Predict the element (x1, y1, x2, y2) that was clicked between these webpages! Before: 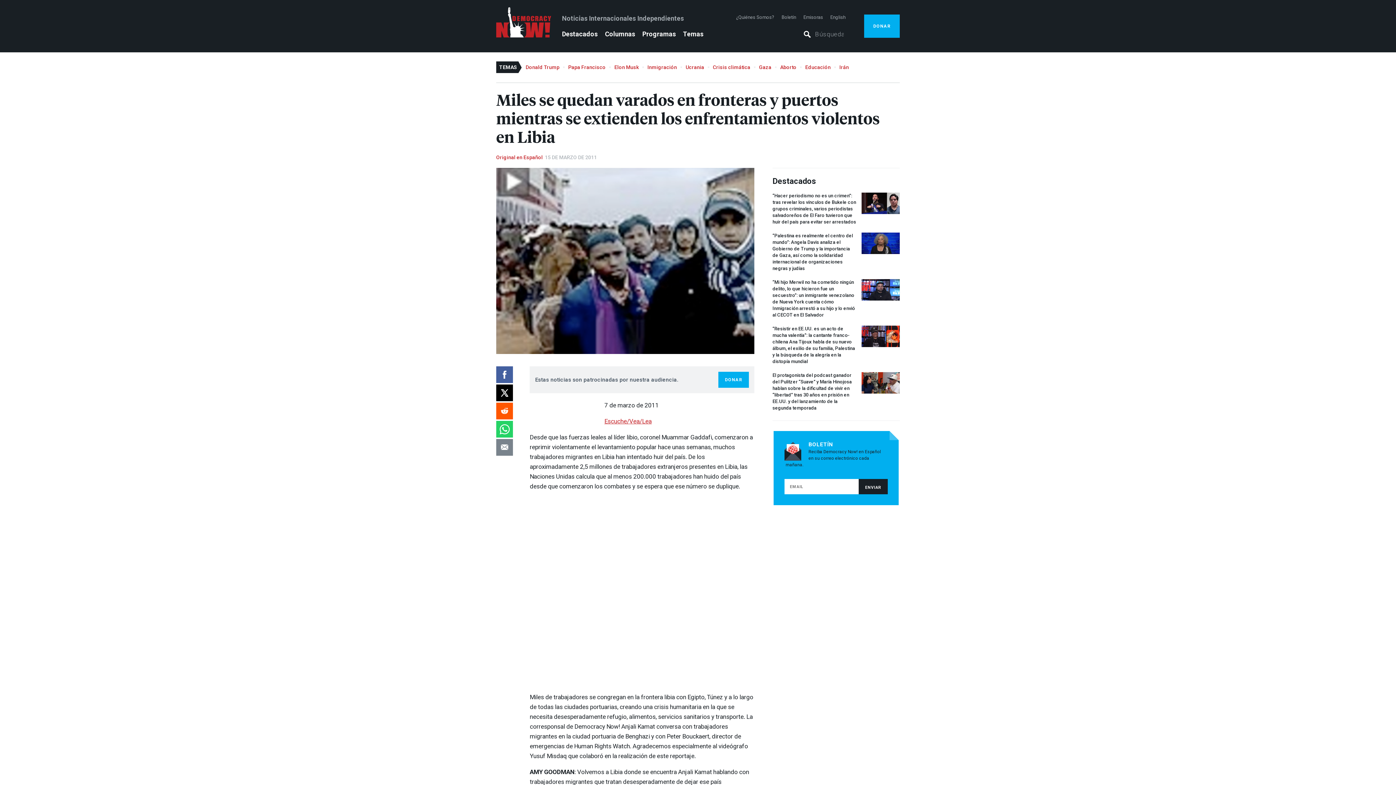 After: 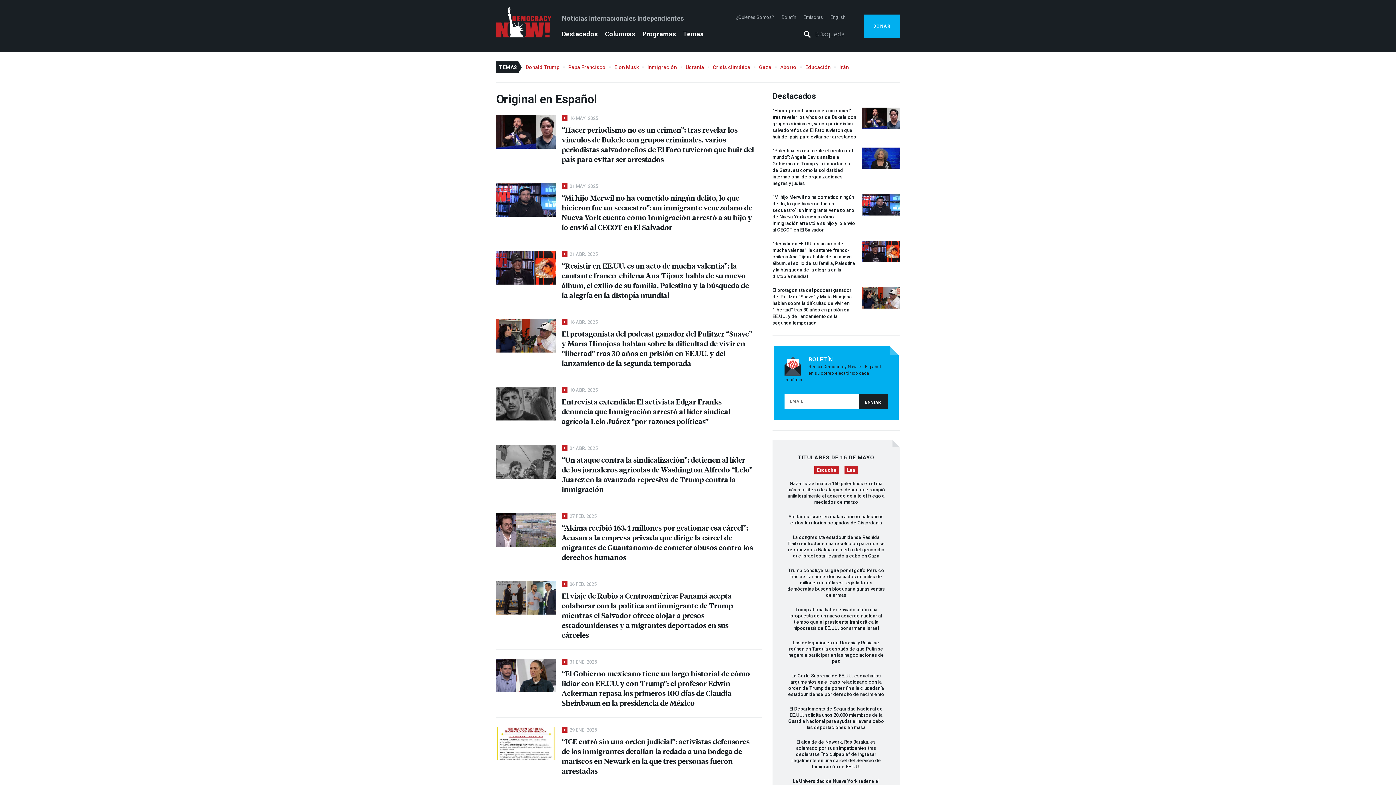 Action: label: Original en Español bbox: (496, 154, 542, 160)